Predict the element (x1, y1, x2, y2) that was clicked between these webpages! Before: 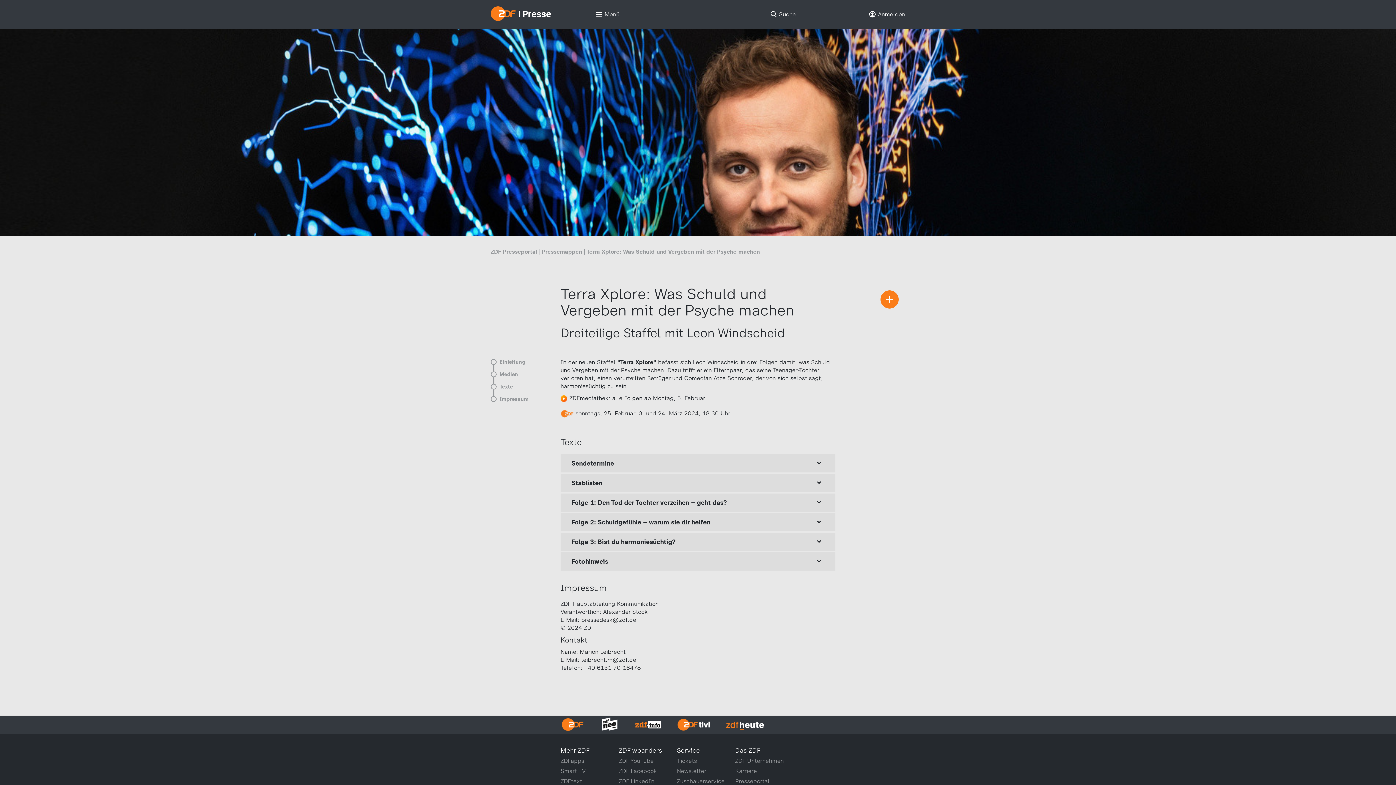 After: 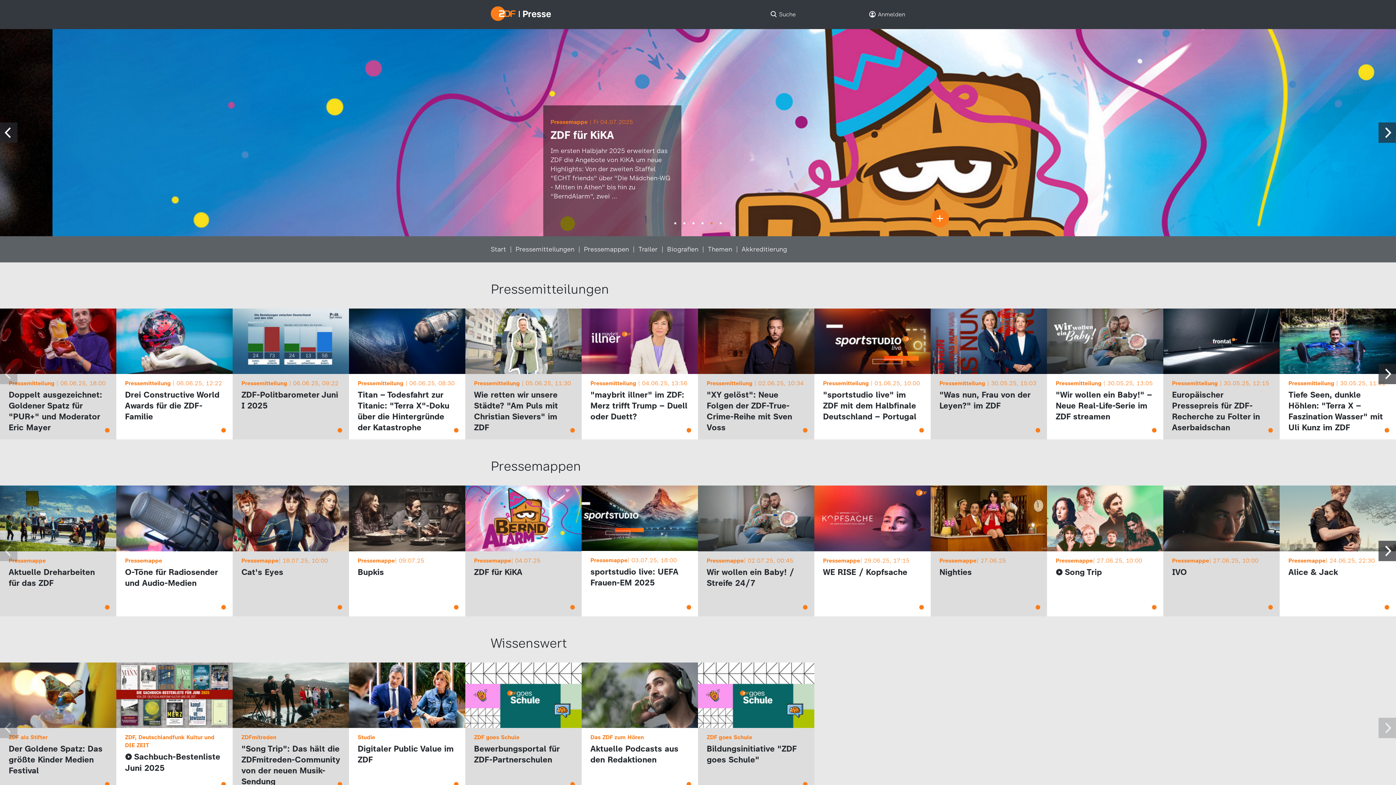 Action: bbox: (735, 778, 769, 785) label: Presseportal